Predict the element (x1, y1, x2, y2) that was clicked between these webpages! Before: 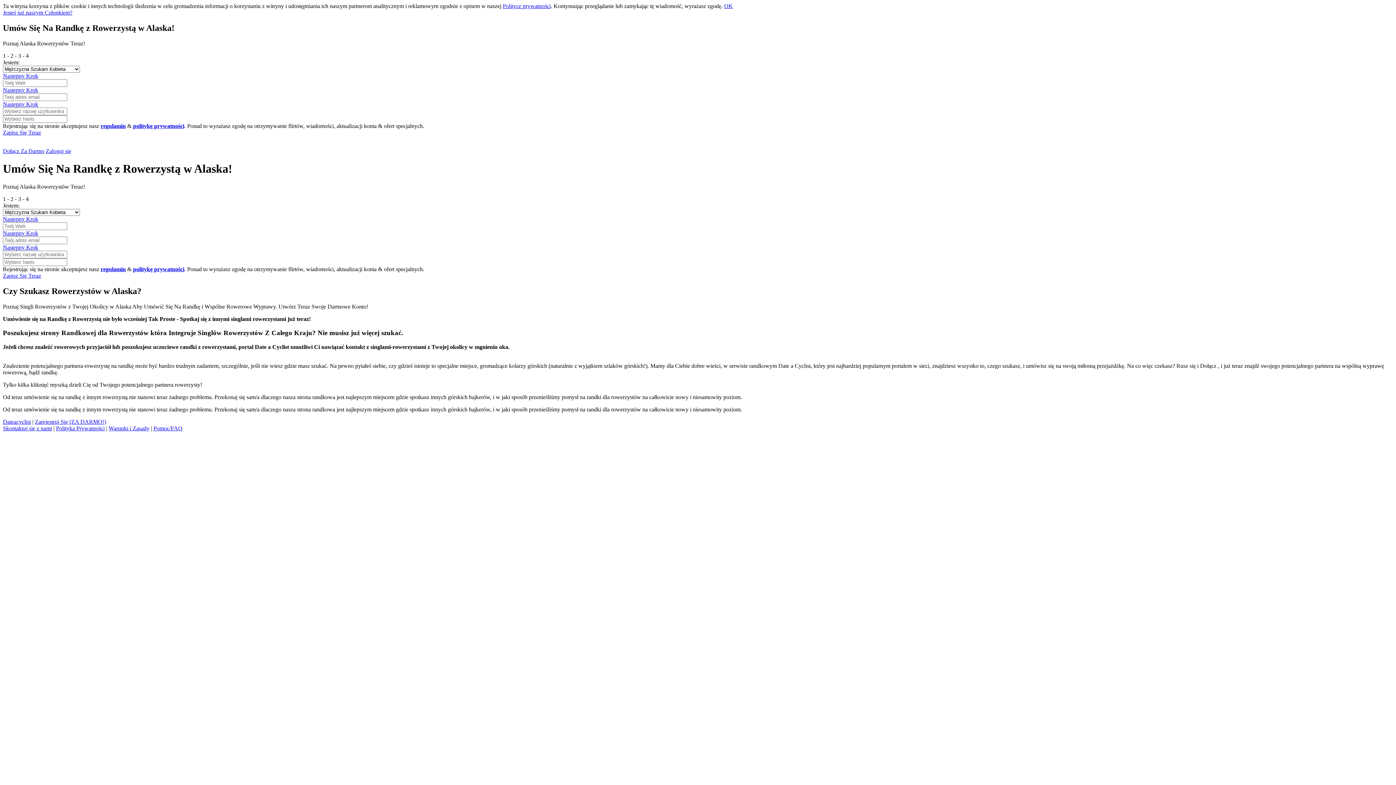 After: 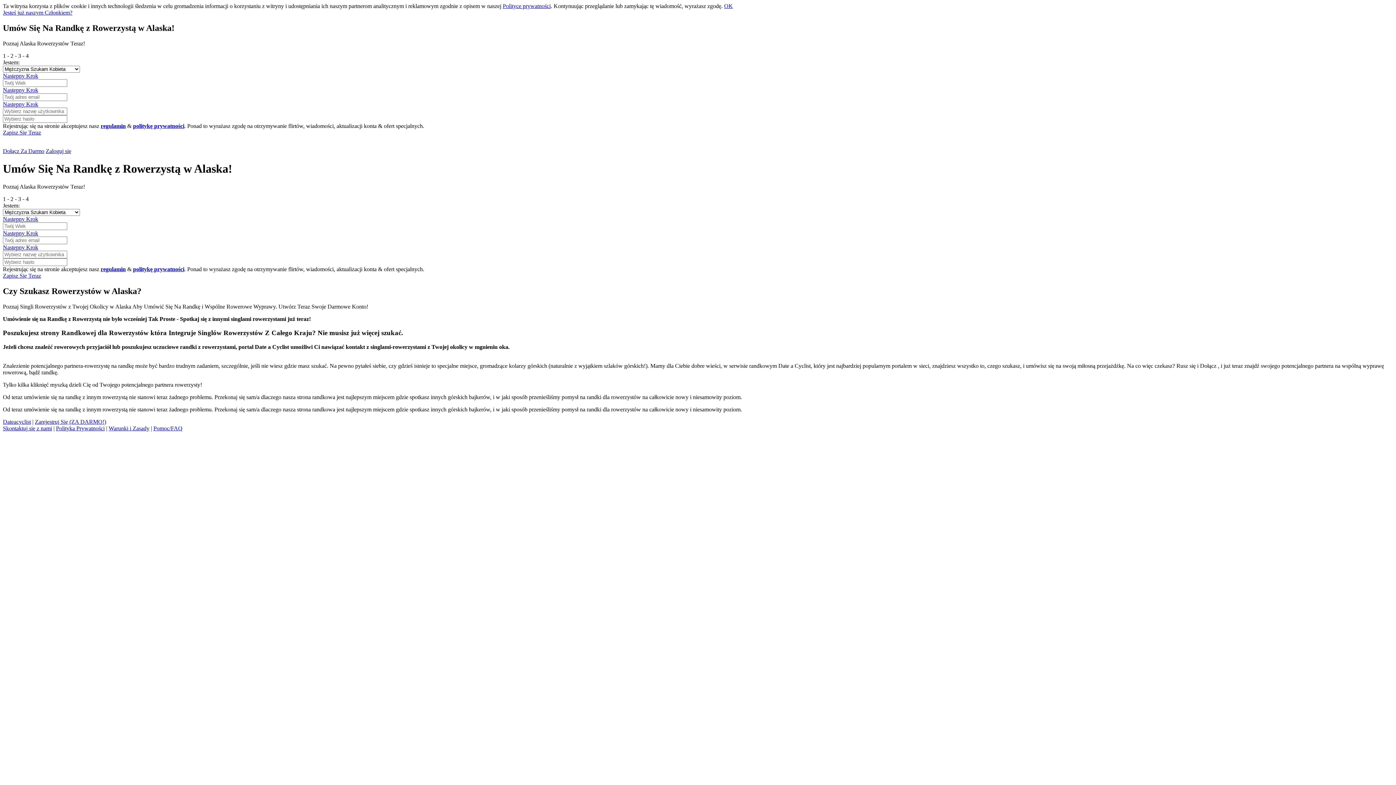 Action: bbox: (100, 122, 125, 129) label: regulamin